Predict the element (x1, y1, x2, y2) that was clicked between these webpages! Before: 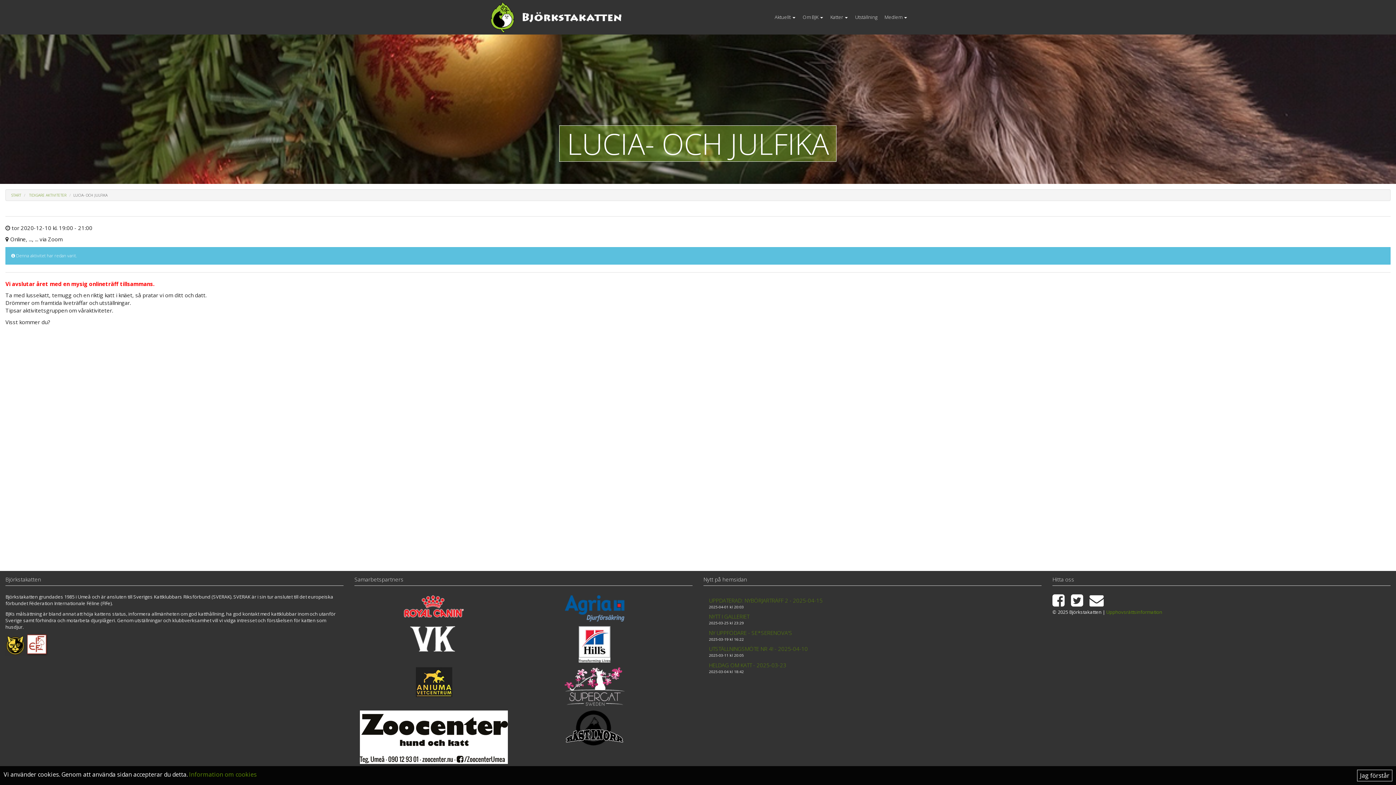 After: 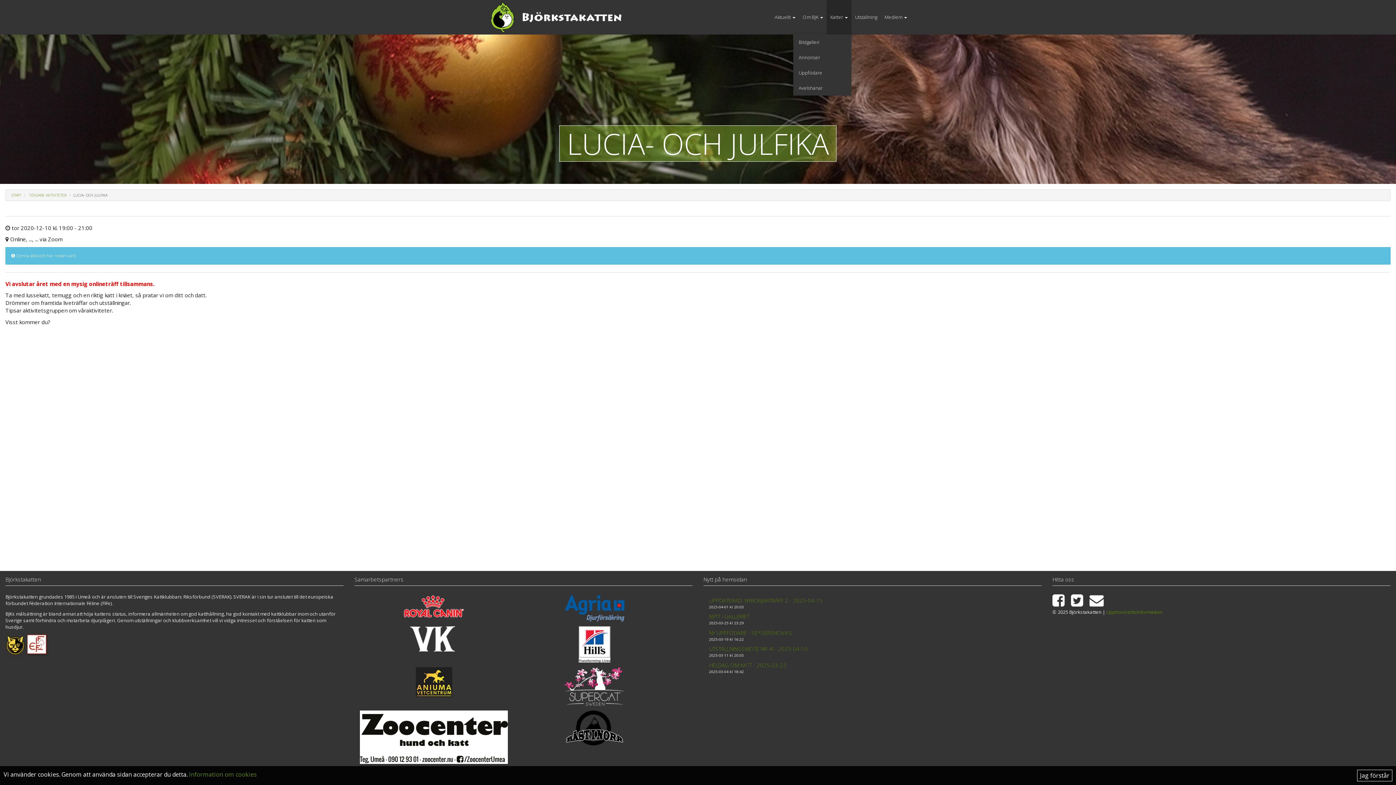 Action: bbox: (826, 0, 851, 34) label: Katter 